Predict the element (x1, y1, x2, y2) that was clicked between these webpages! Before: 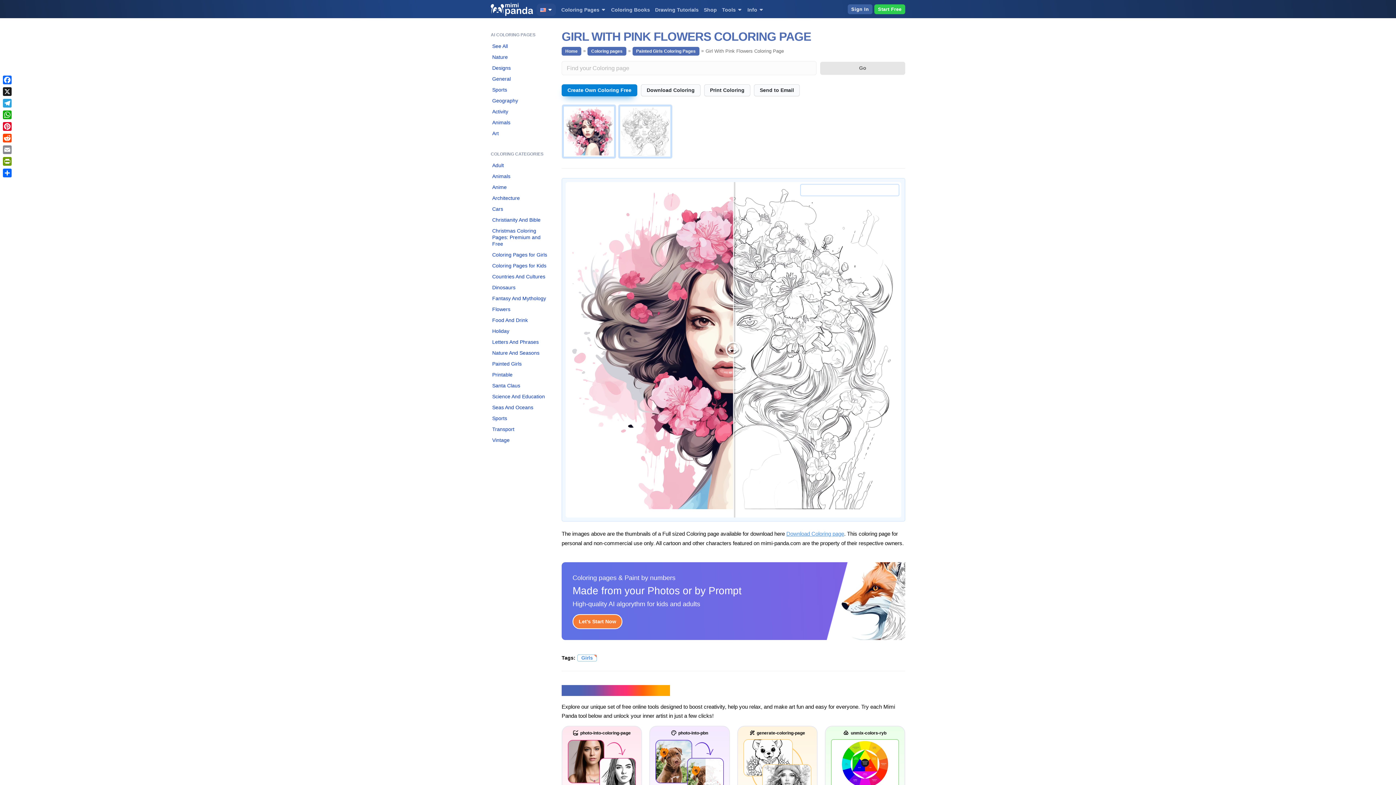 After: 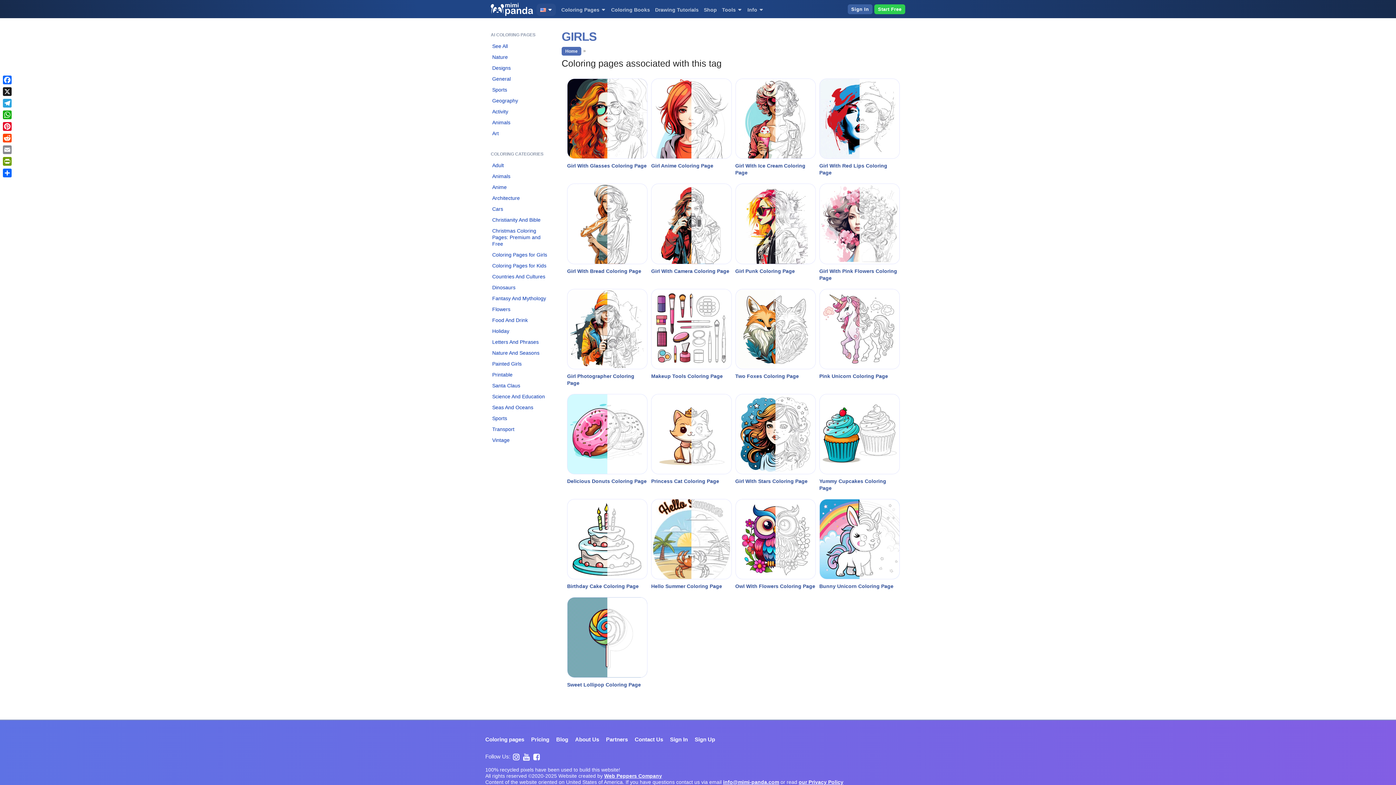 Action: label: Girls bbox: (577, 654, 597, 661)